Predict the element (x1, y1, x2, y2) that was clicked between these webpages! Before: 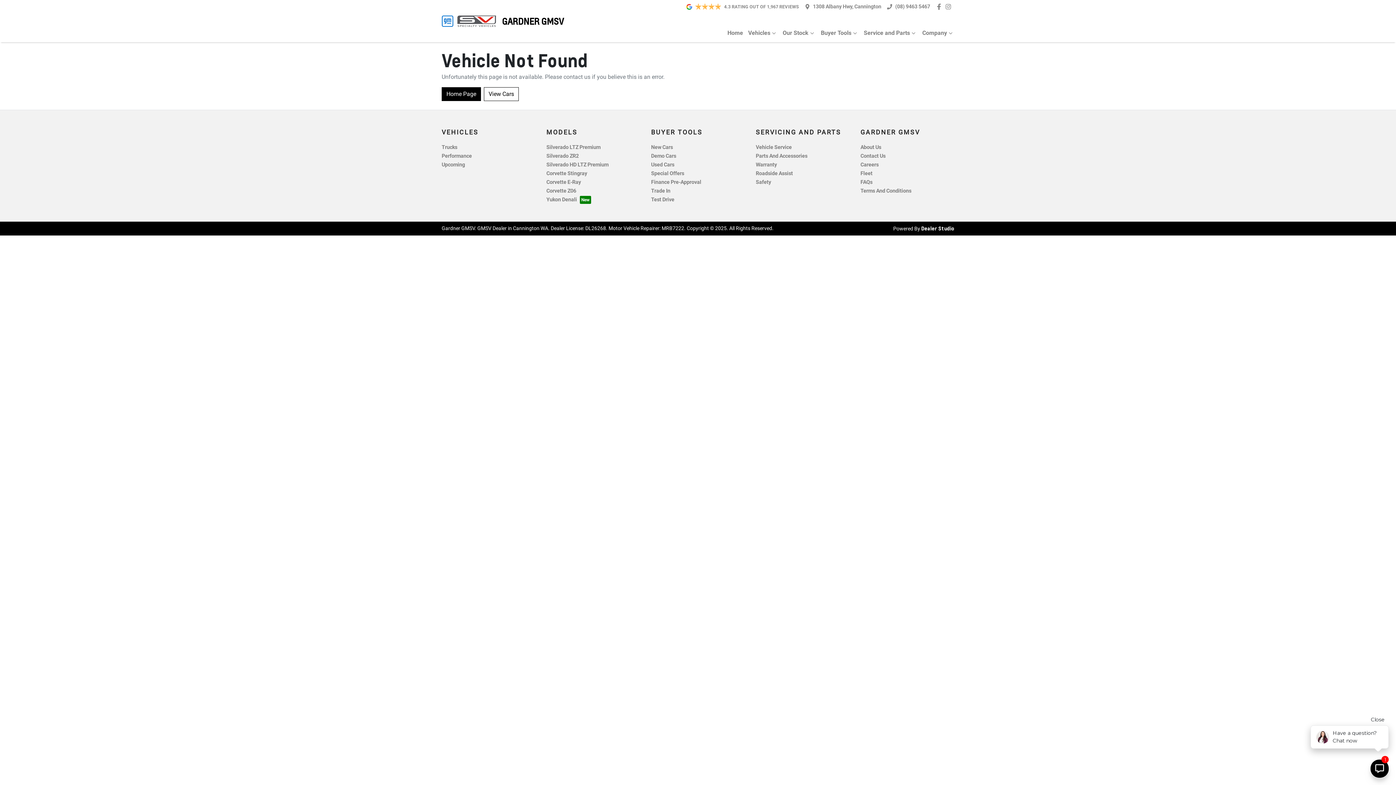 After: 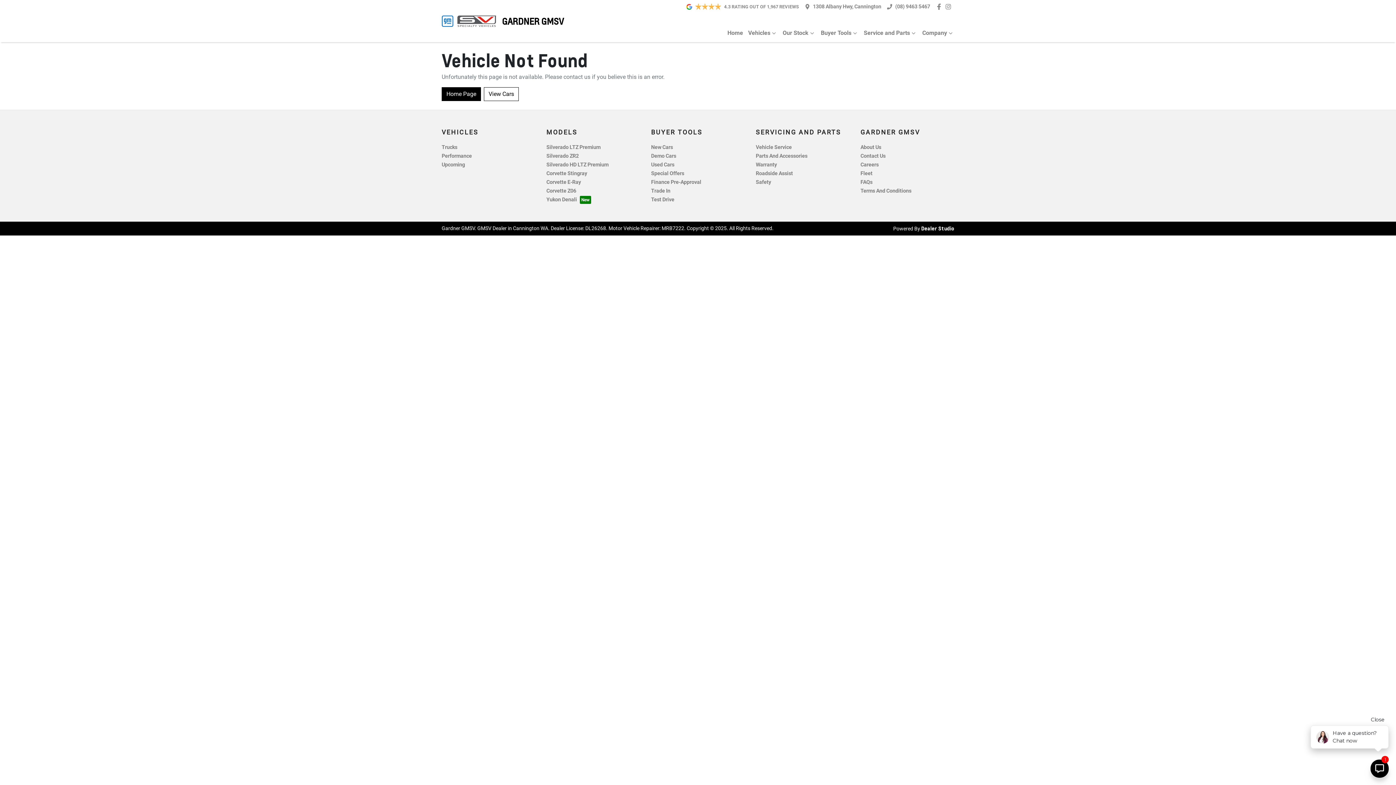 Action: bbox: (895, 3, 930, 9) label: (08) 9463 5467